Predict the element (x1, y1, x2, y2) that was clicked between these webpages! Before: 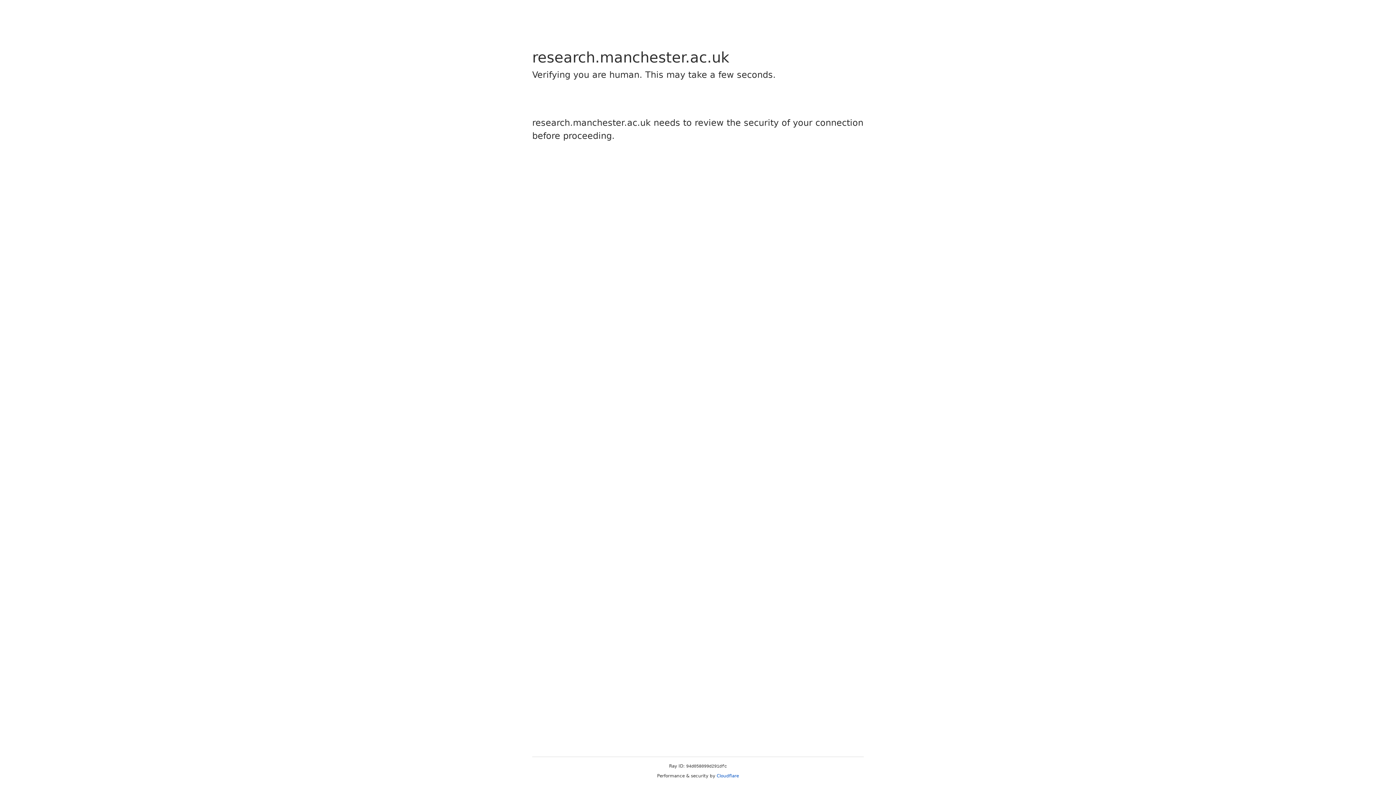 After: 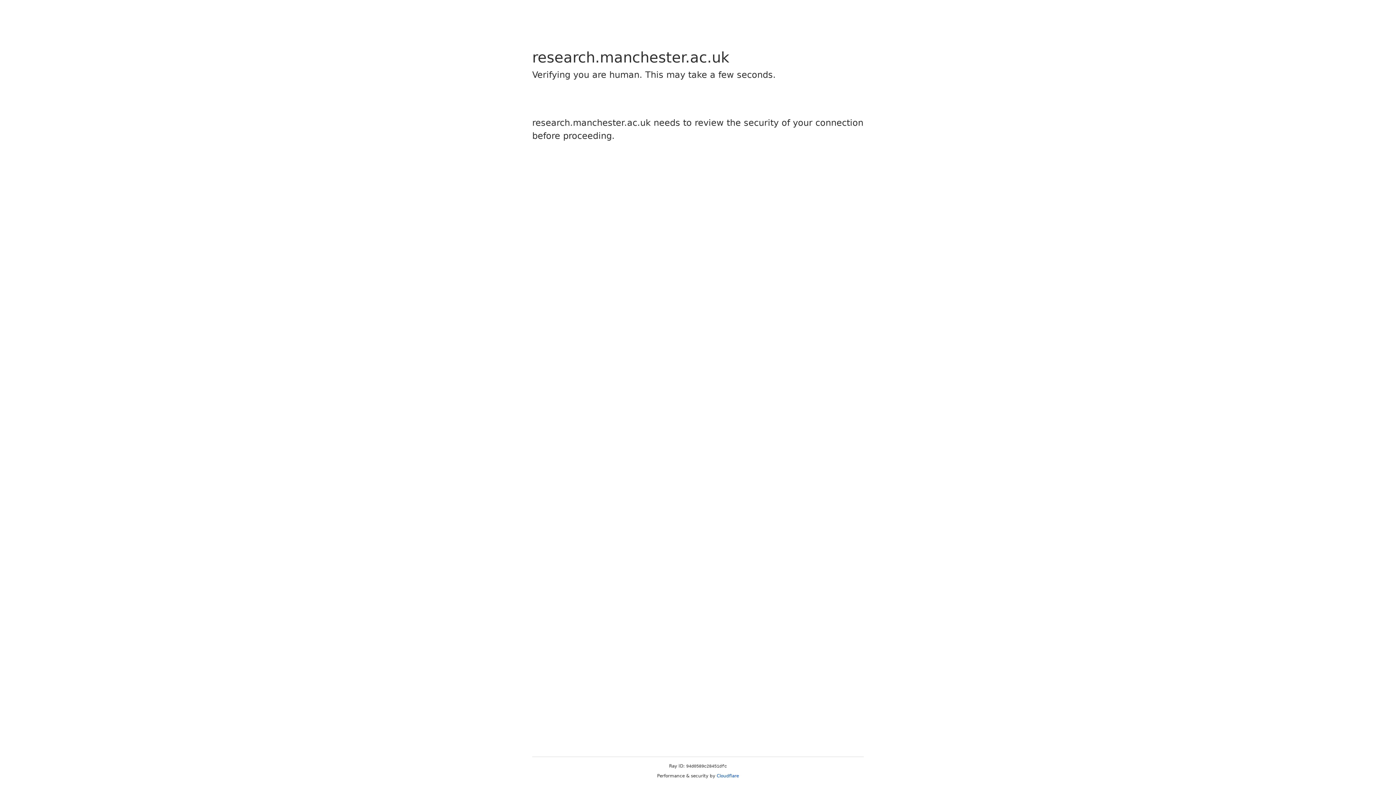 Action: bbox: (716, 773, 739, 778) label: Cloudflare